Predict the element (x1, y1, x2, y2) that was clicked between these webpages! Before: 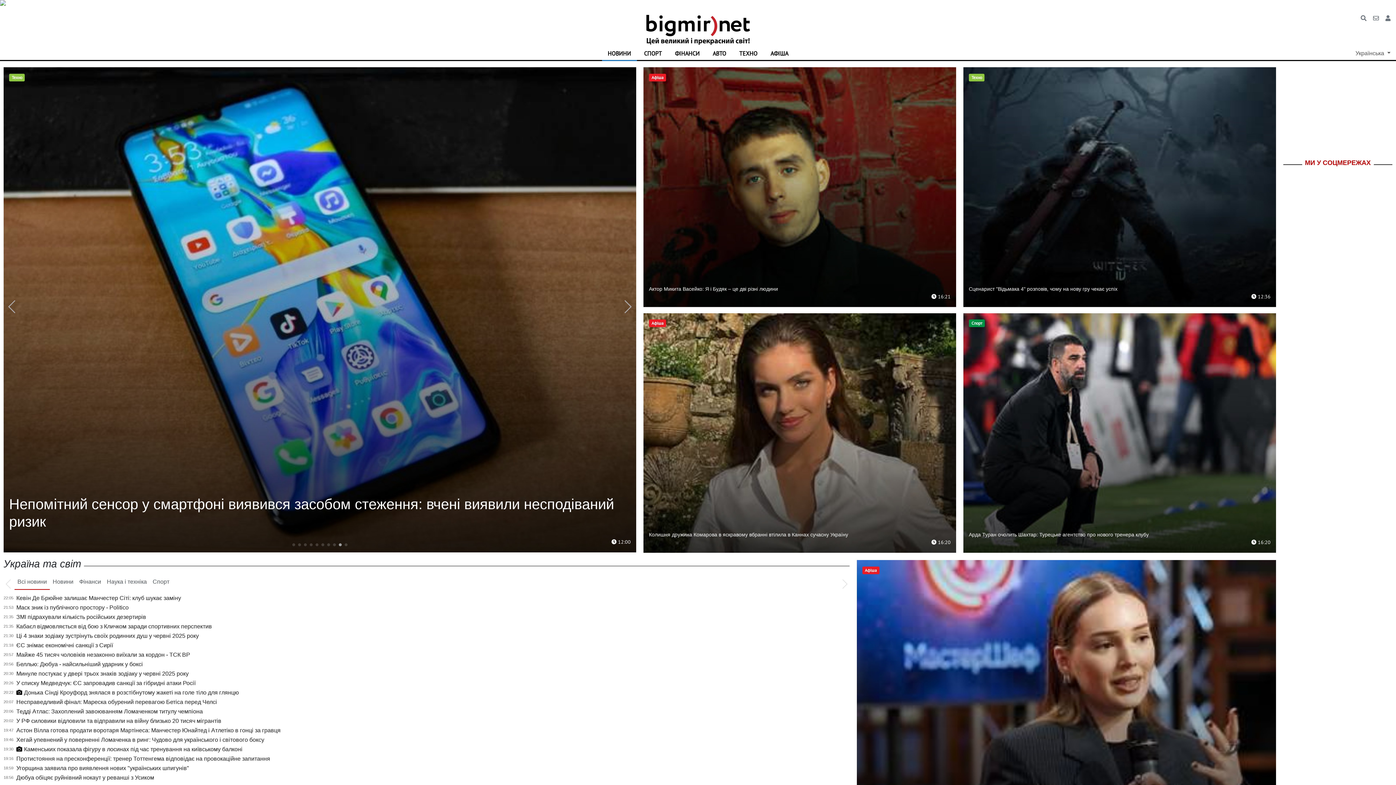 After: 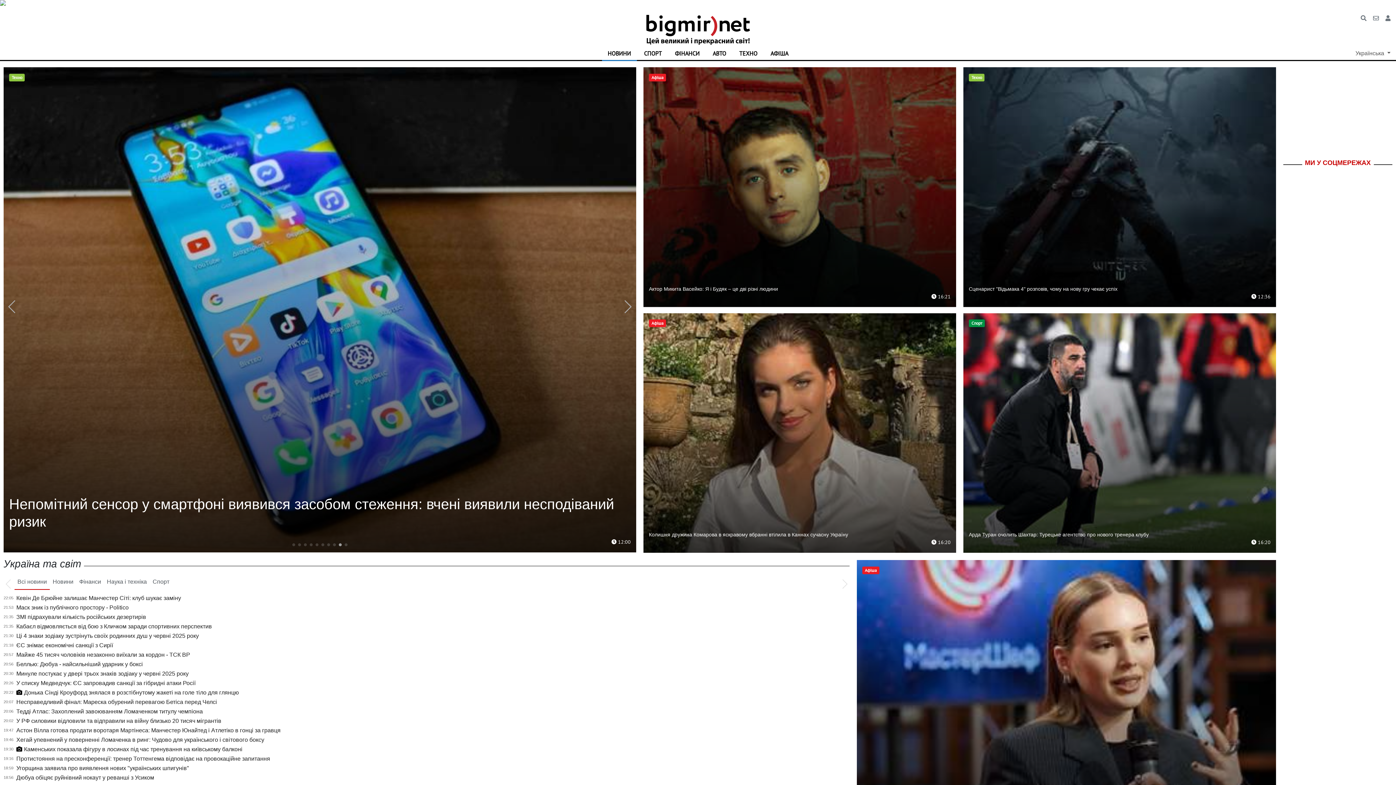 Action: bbox: (338, 543, 341, 546) label: Go to slide 9